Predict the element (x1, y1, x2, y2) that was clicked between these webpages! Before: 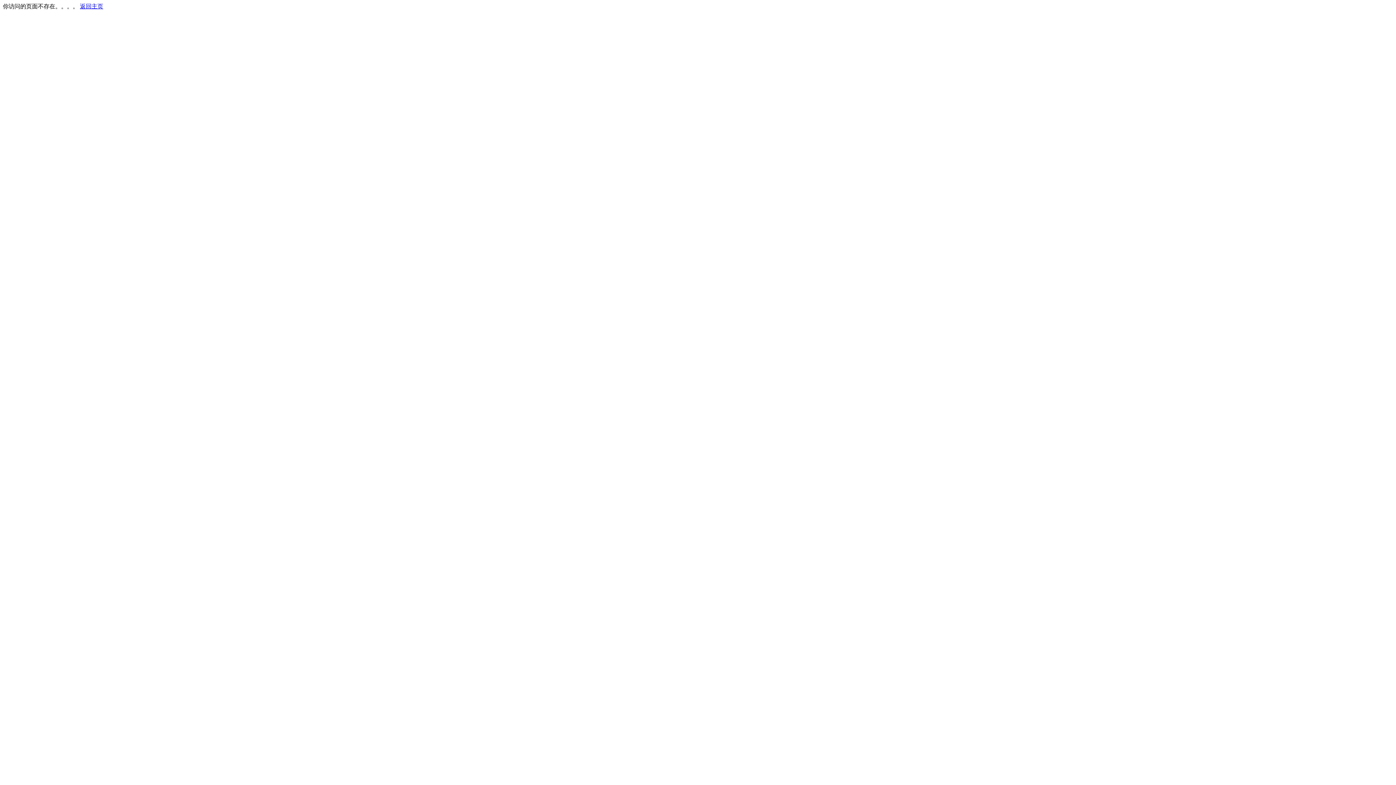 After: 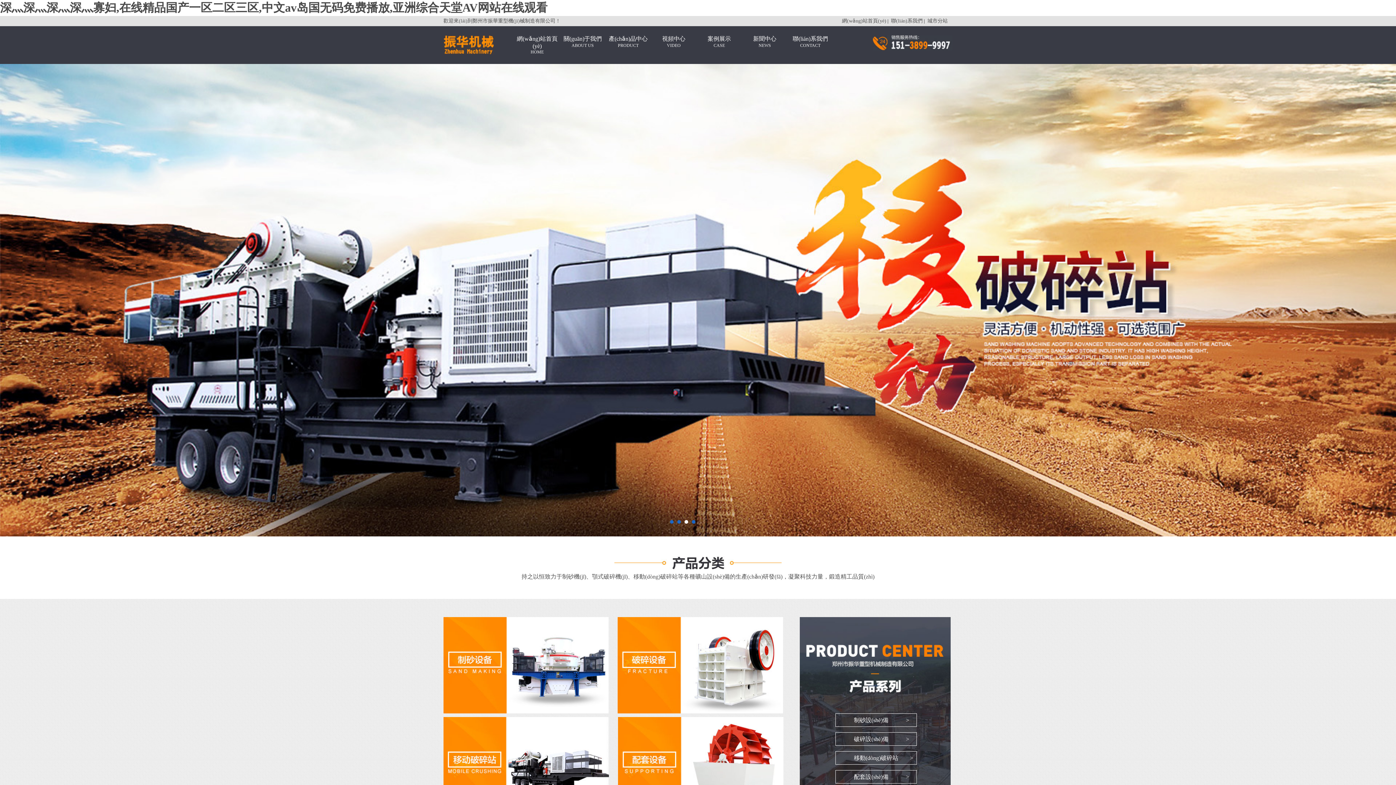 Action: bbox: (80, 3, 103, 9) label: 返回主页